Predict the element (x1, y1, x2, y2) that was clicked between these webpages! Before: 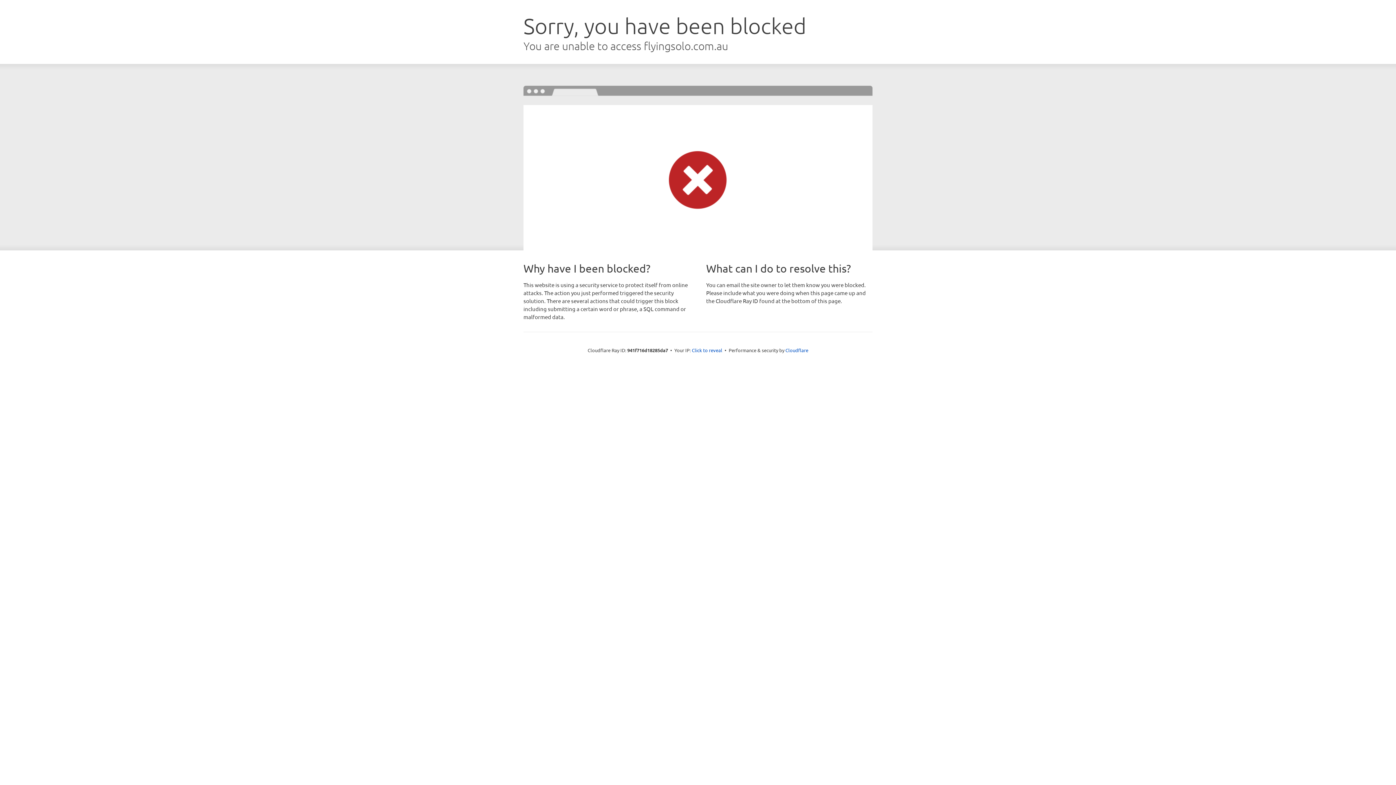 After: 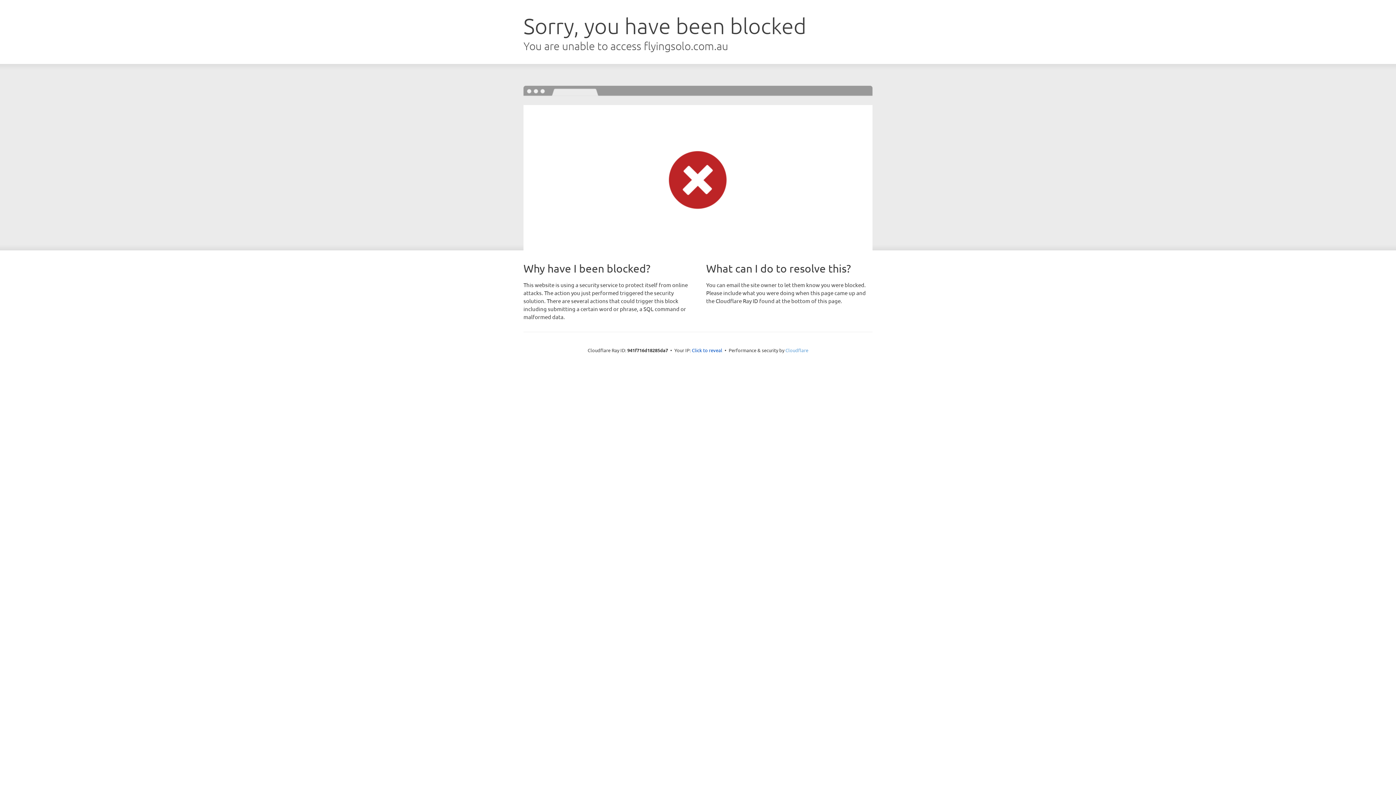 Action: label: Cloudflare bbox: (785, 347, 808, 353)